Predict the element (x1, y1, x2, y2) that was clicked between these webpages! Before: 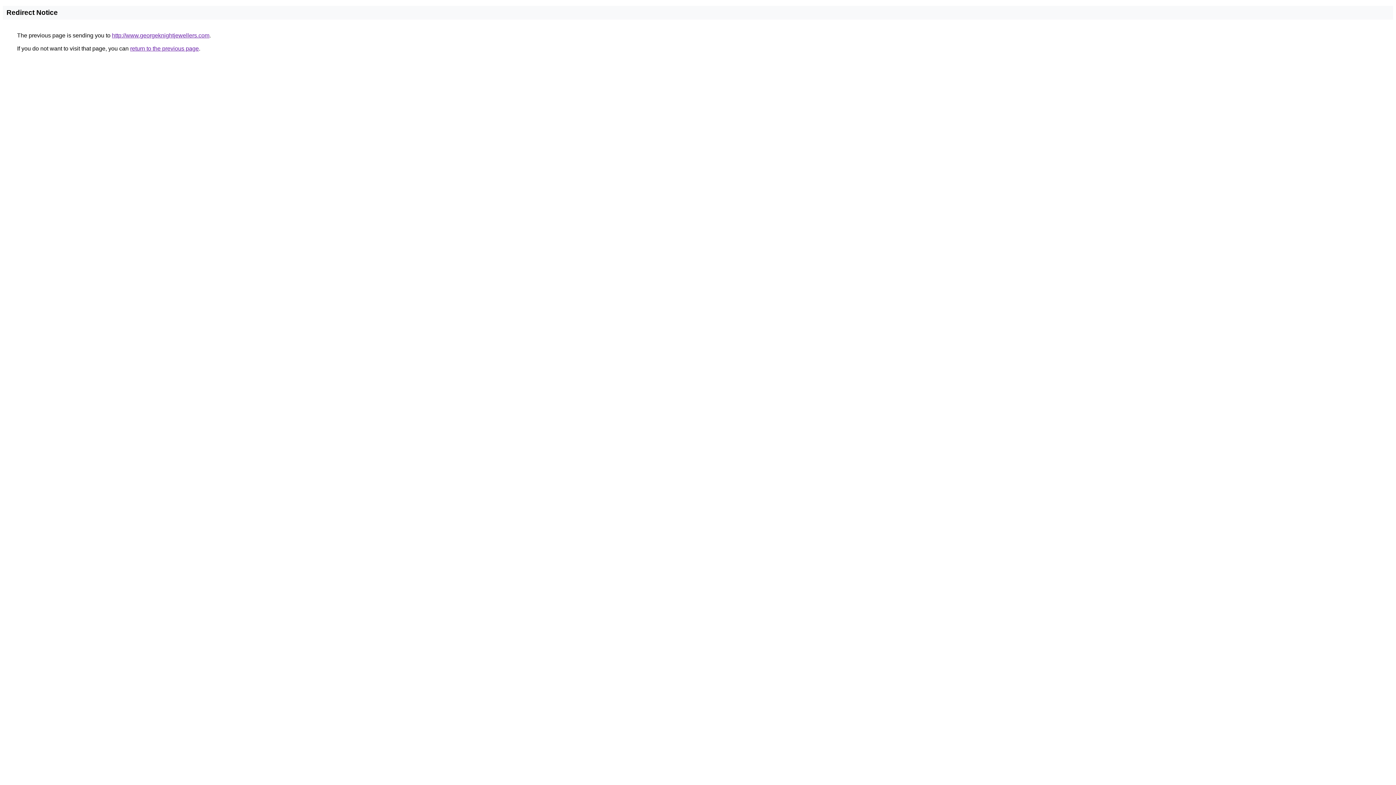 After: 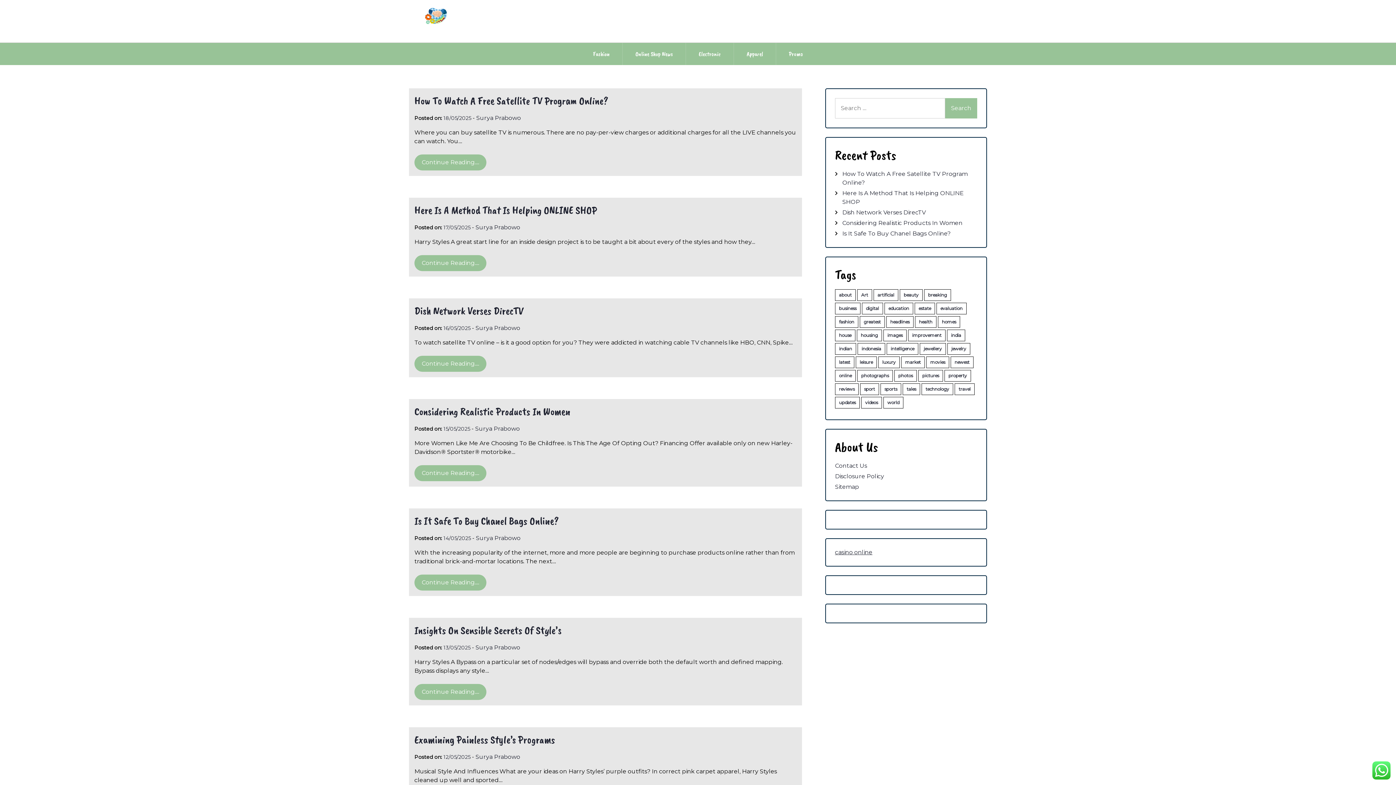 Action: bbox: (112, 32, 209, 38) label: http://www.georgeknightjewellers.com